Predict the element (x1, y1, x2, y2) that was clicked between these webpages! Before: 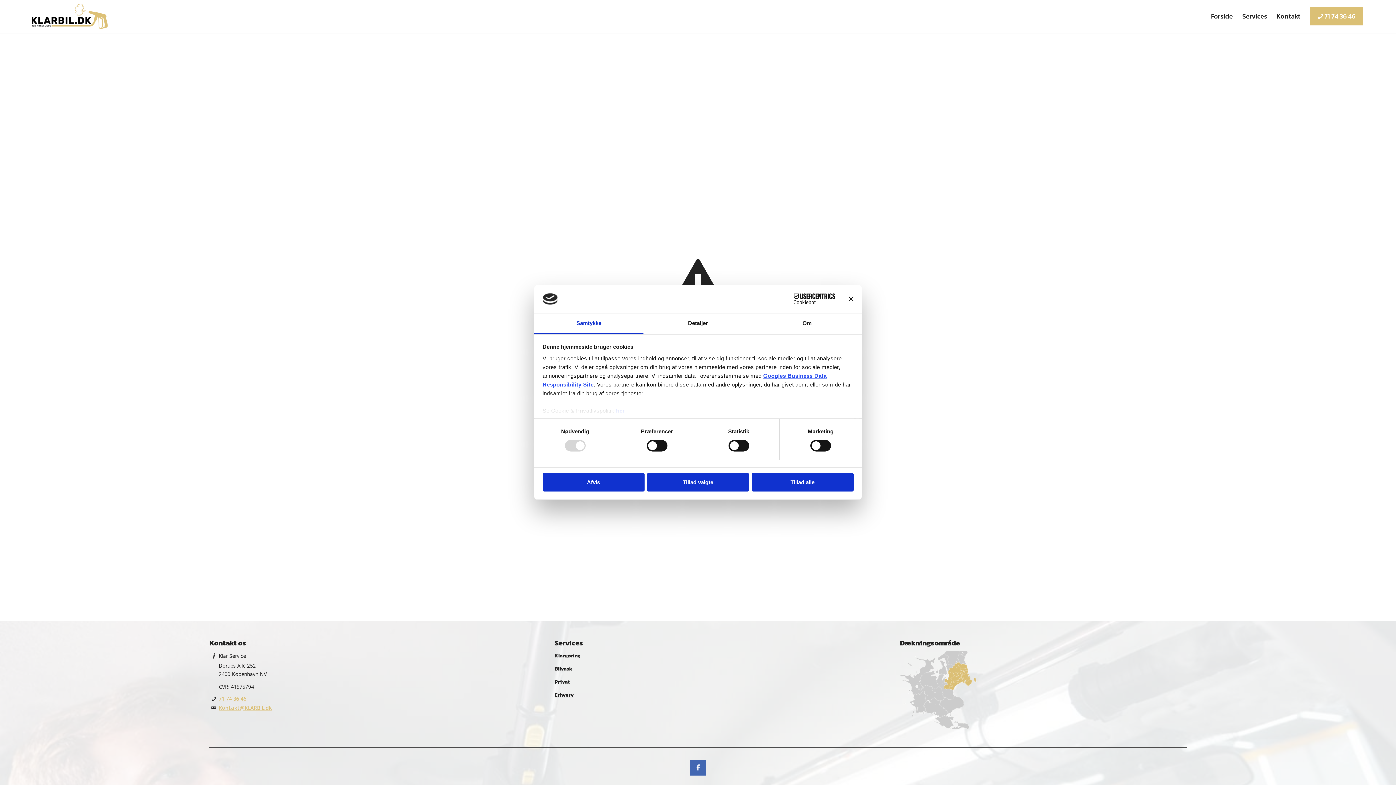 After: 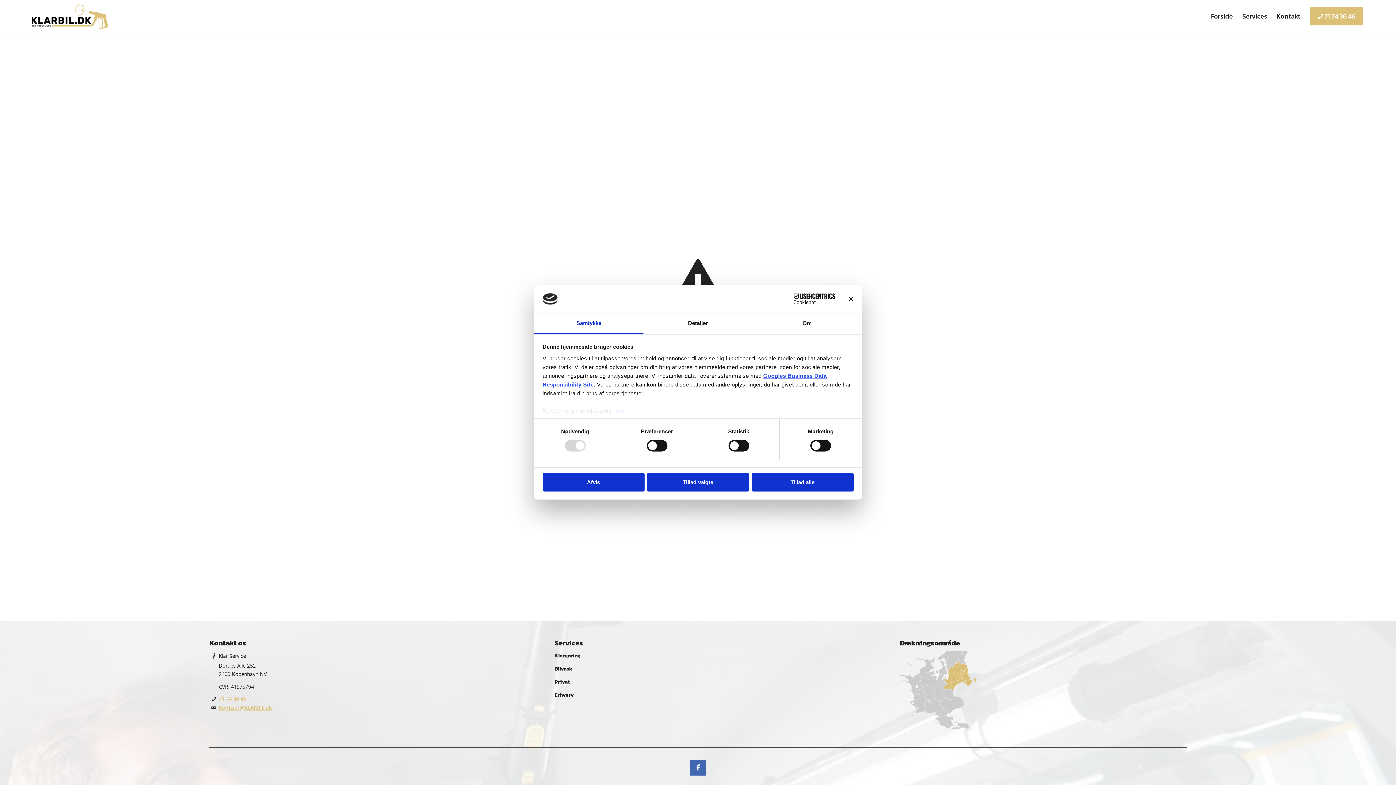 Action: label: 71 74 36 46 bbox: (218, 695, 246, 702)